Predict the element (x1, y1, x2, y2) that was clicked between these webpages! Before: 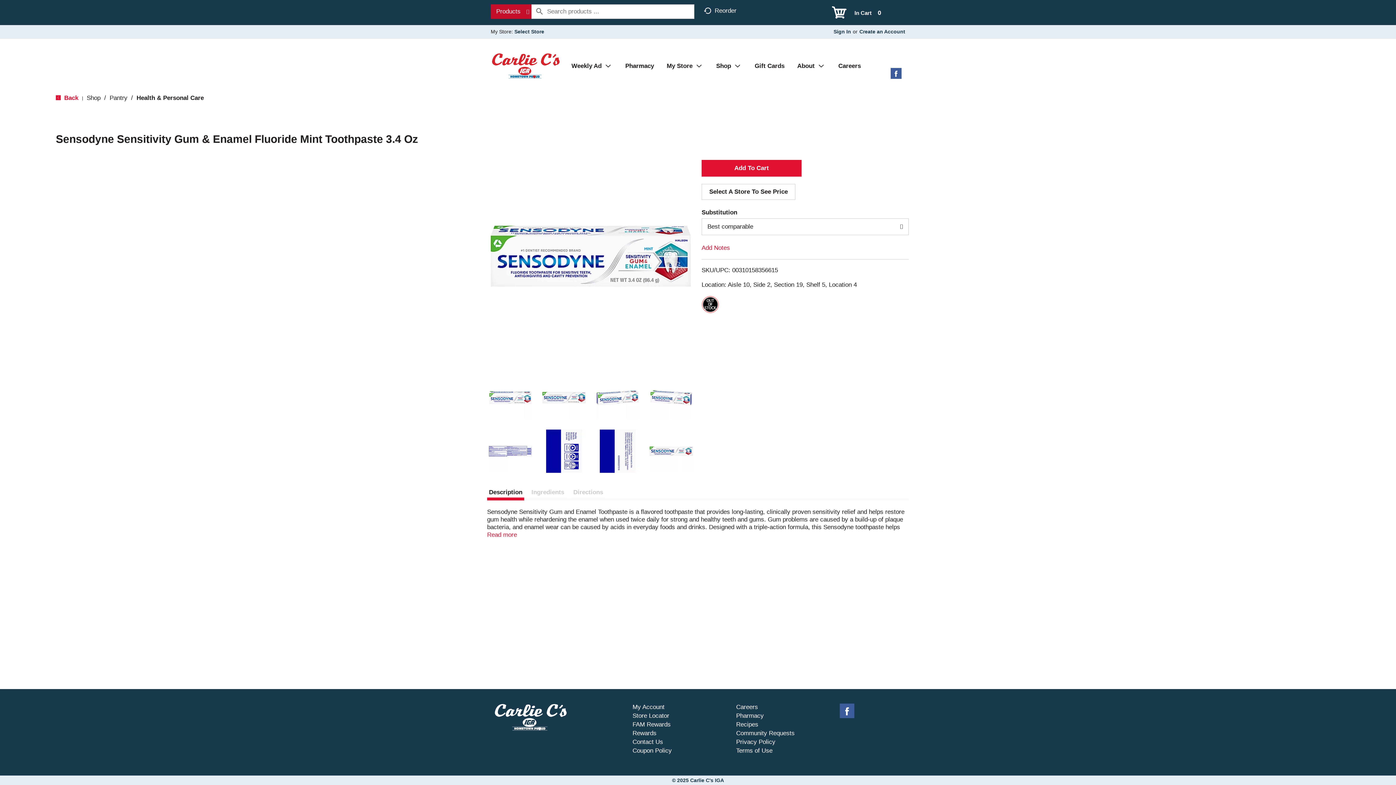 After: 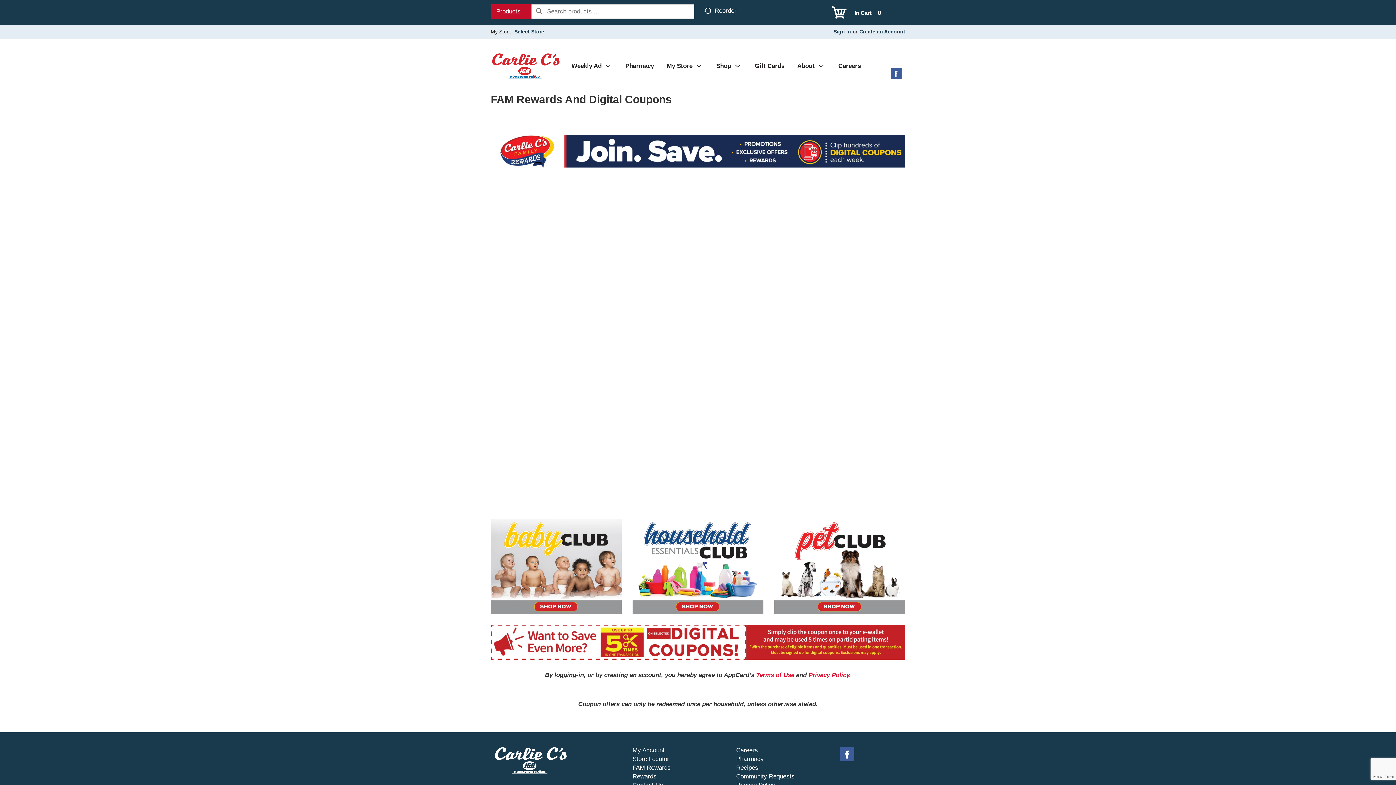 Action: label: FAM Rewards bbox: (632, 721, 670, 728)